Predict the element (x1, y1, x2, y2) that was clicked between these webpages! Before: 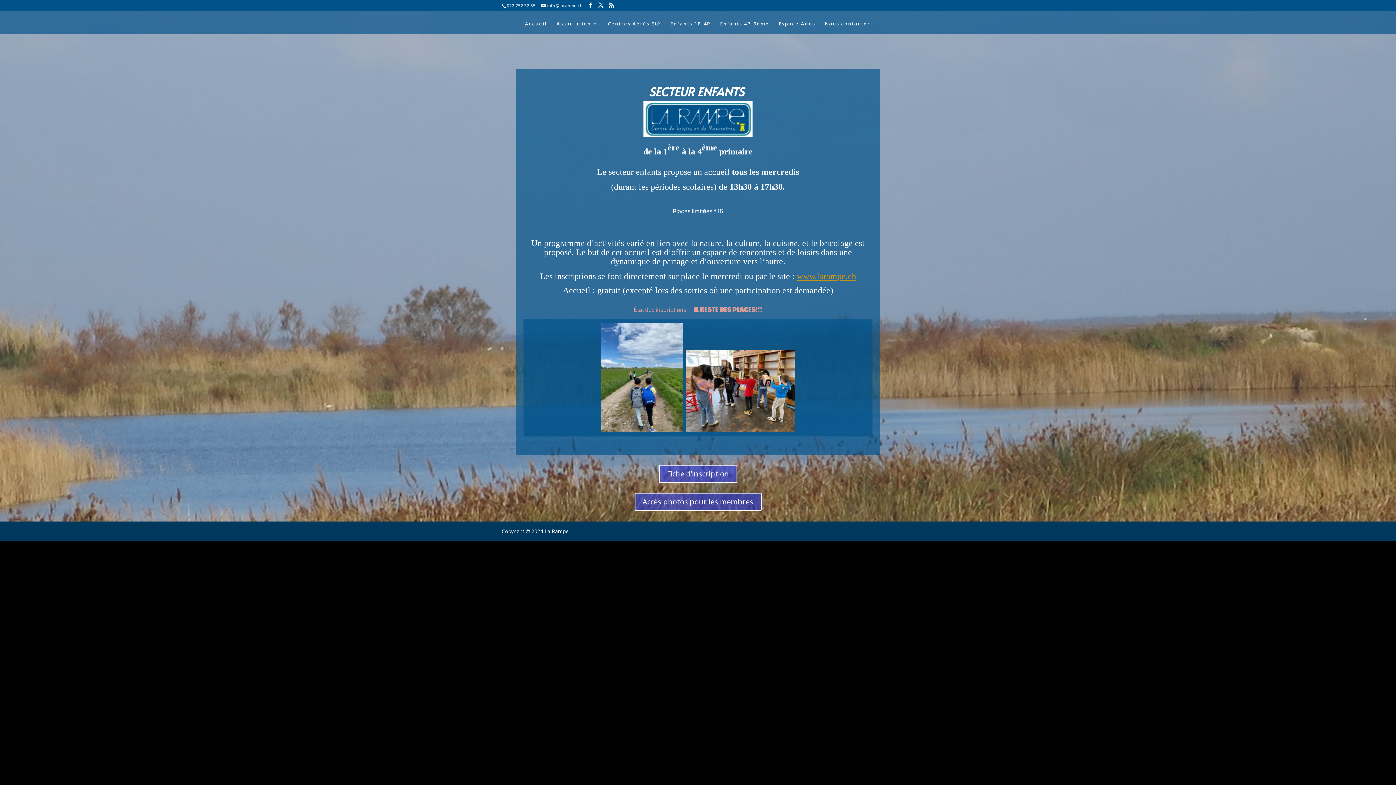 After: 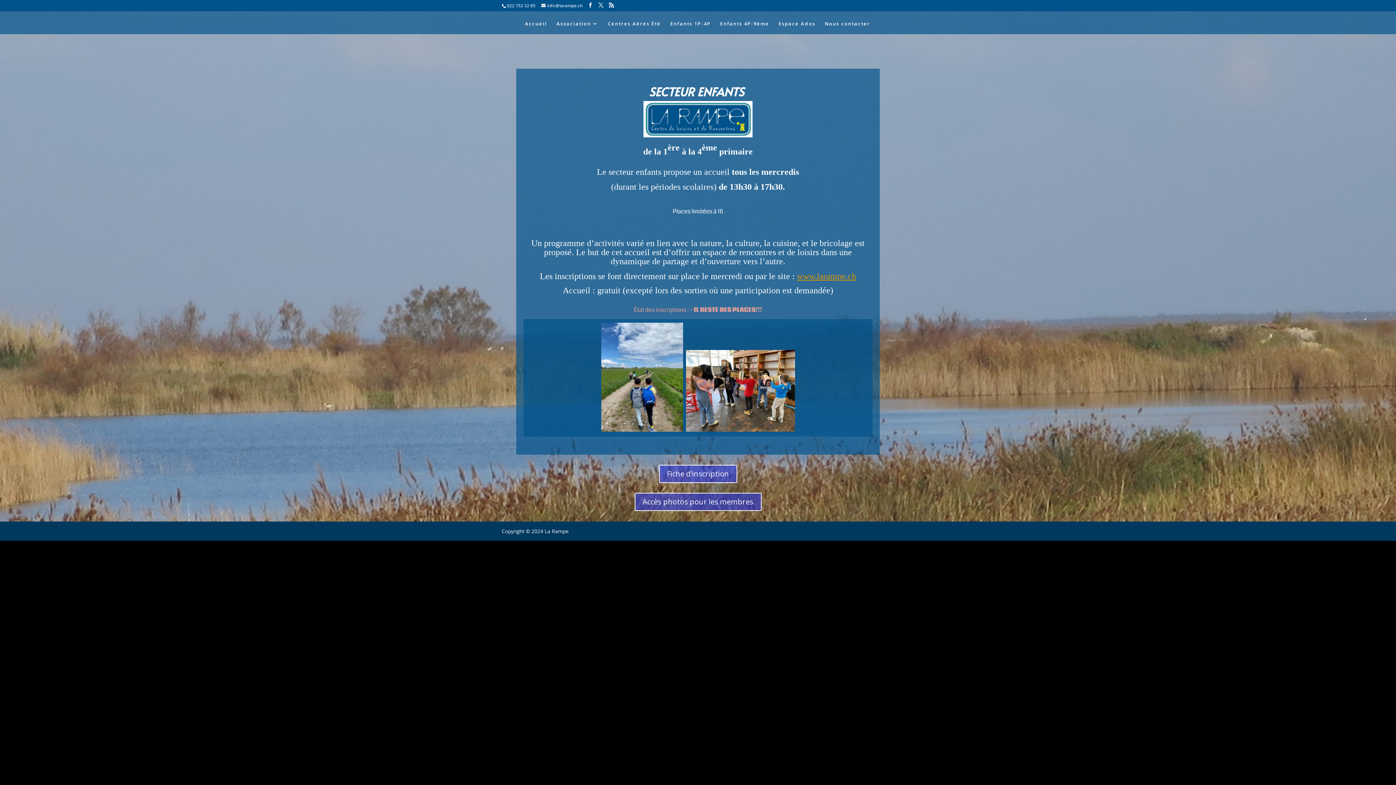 Action: bbox: (670, 21, 710, 34) label: Enfants 1P-4P